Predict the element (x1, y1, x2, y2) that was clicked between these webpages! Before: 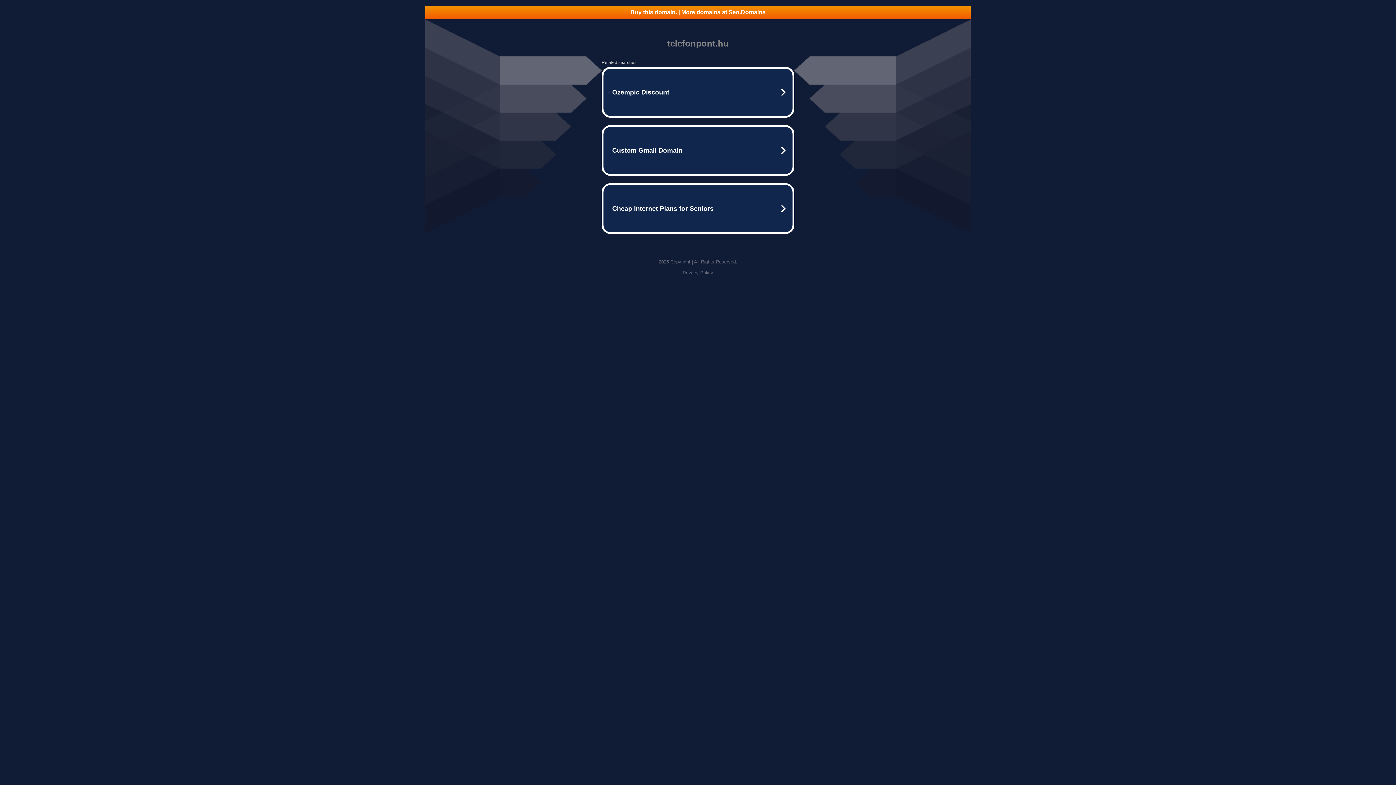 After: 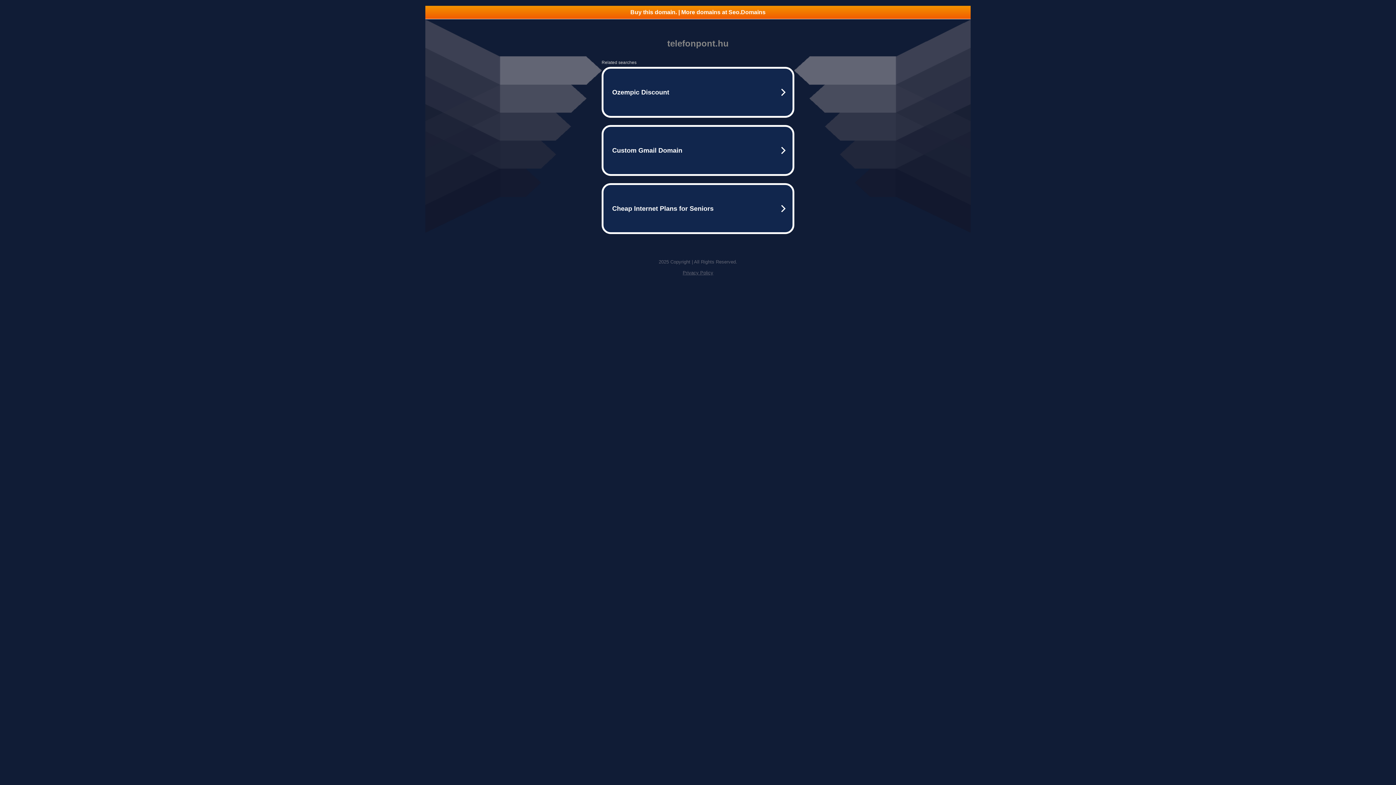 Action: bbox: (425, 5, 970, 18) label: Buy this domain. | More domains at Seo.Domains